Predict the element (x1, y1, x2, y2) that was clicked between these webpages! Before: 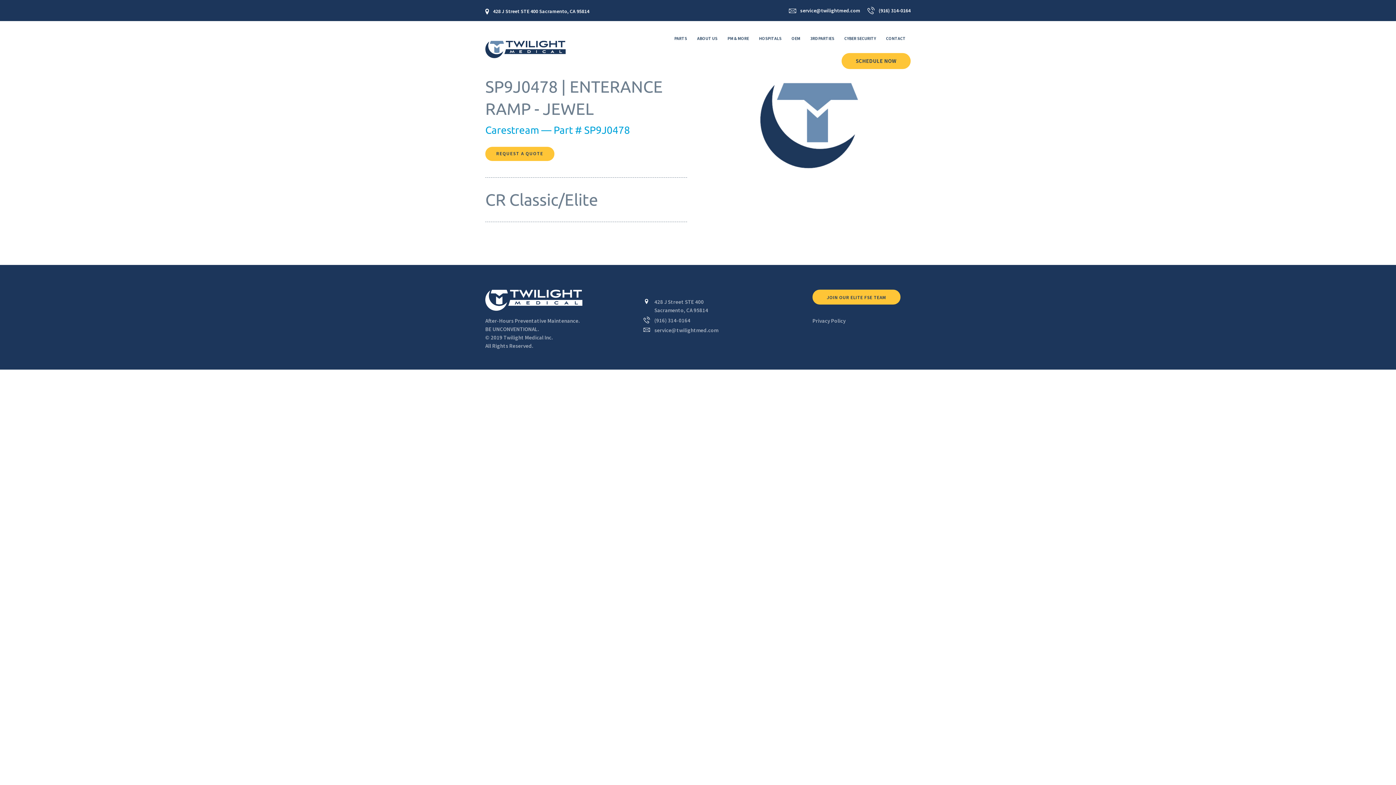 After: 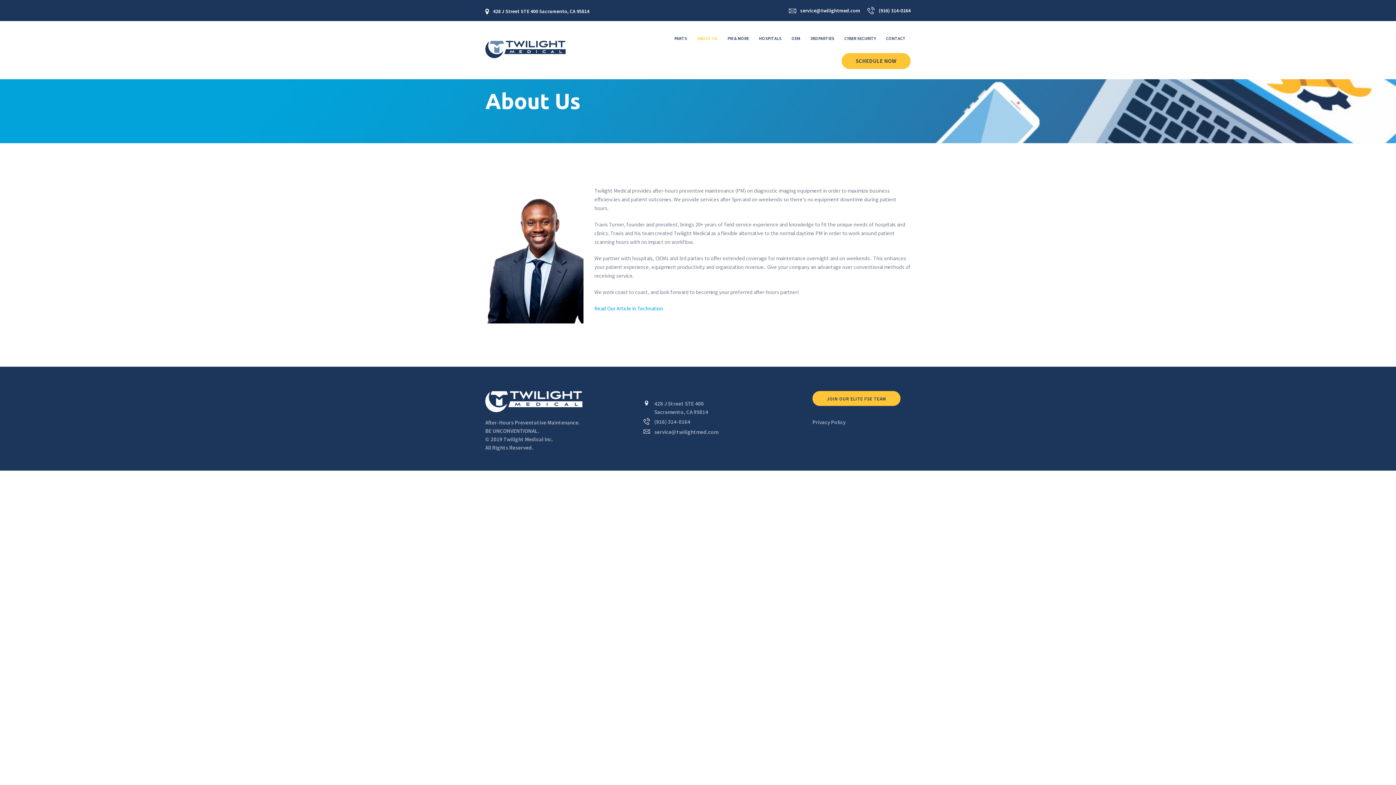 Action: bbox: (692, 29, 722, 47) label: ABOUT US